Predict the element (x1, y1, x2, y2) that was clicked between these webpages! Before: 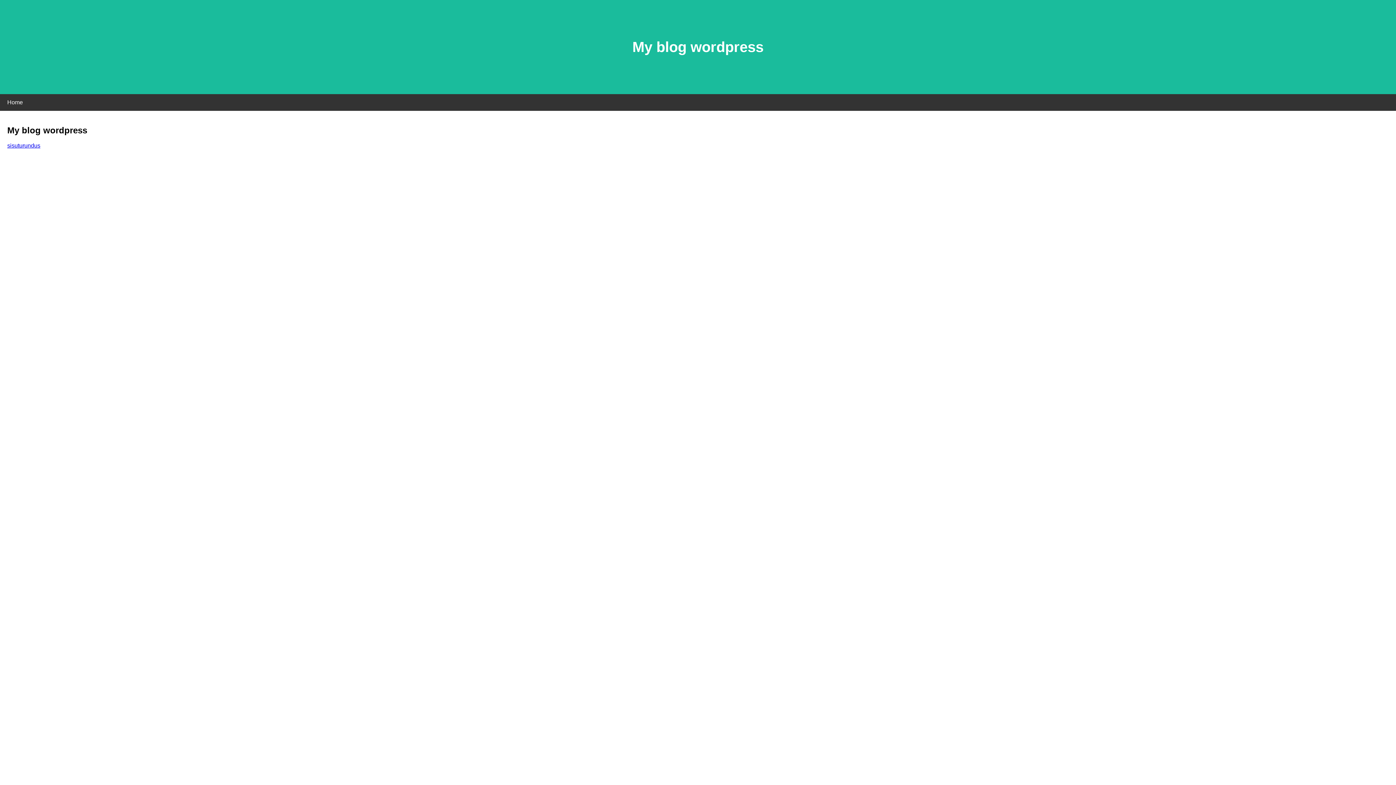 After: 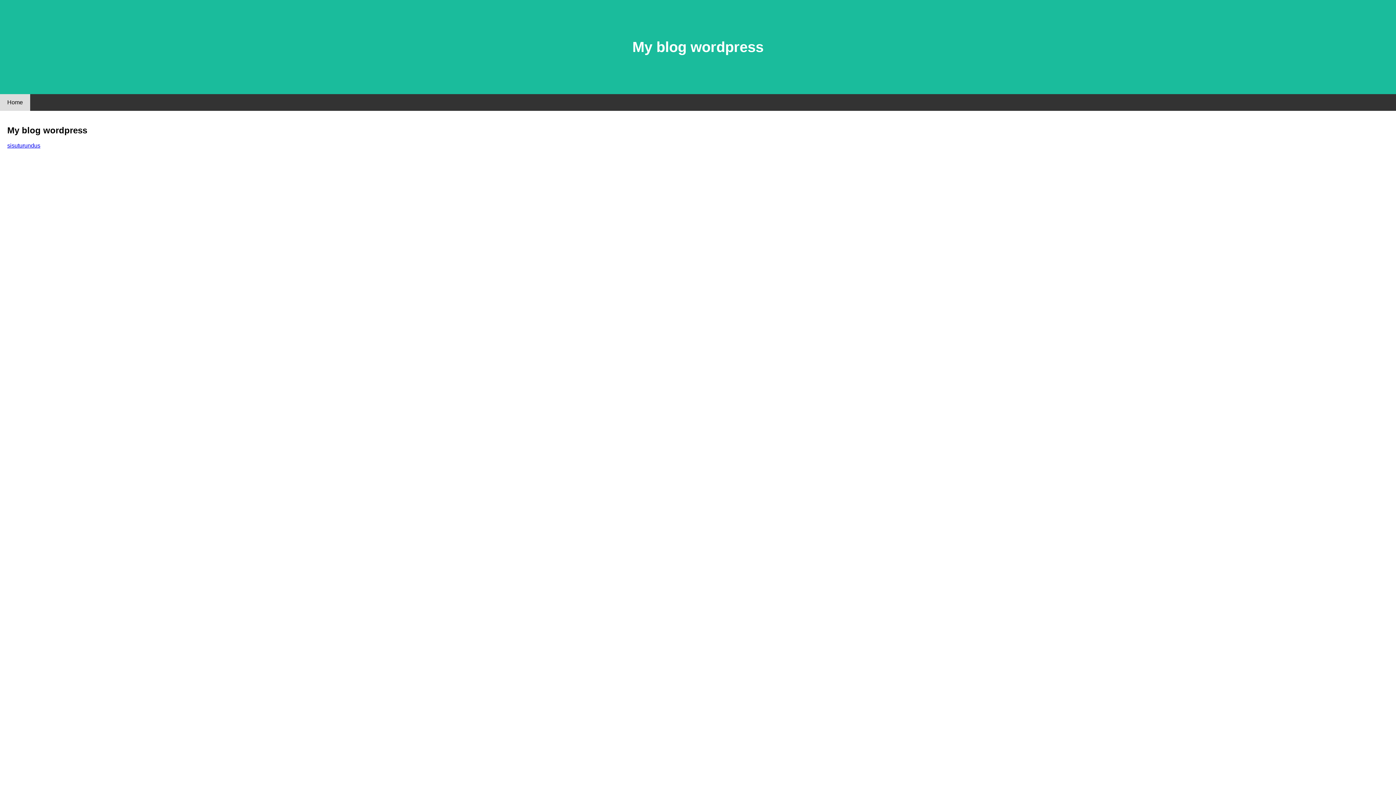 Action: label: Home bbox: (0, 94, 30, 110)